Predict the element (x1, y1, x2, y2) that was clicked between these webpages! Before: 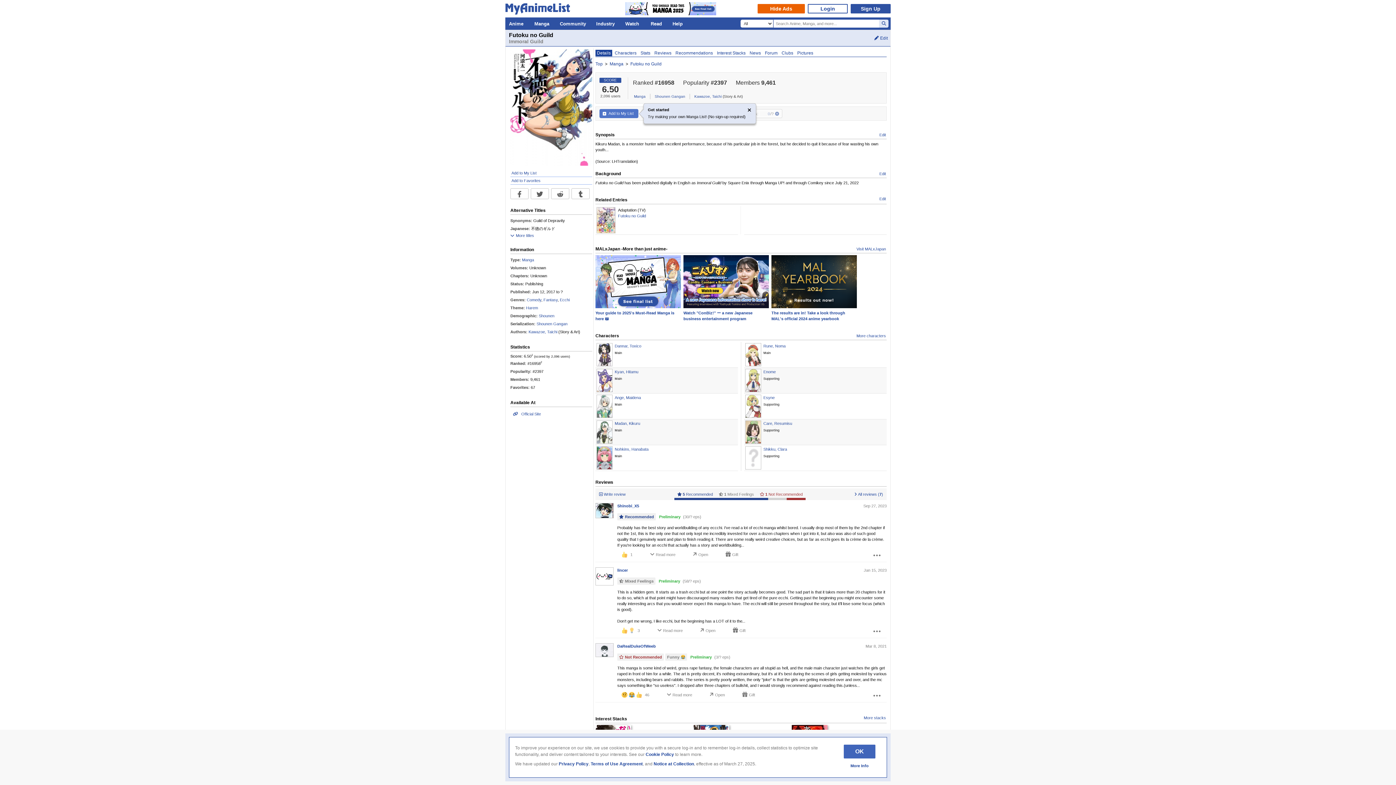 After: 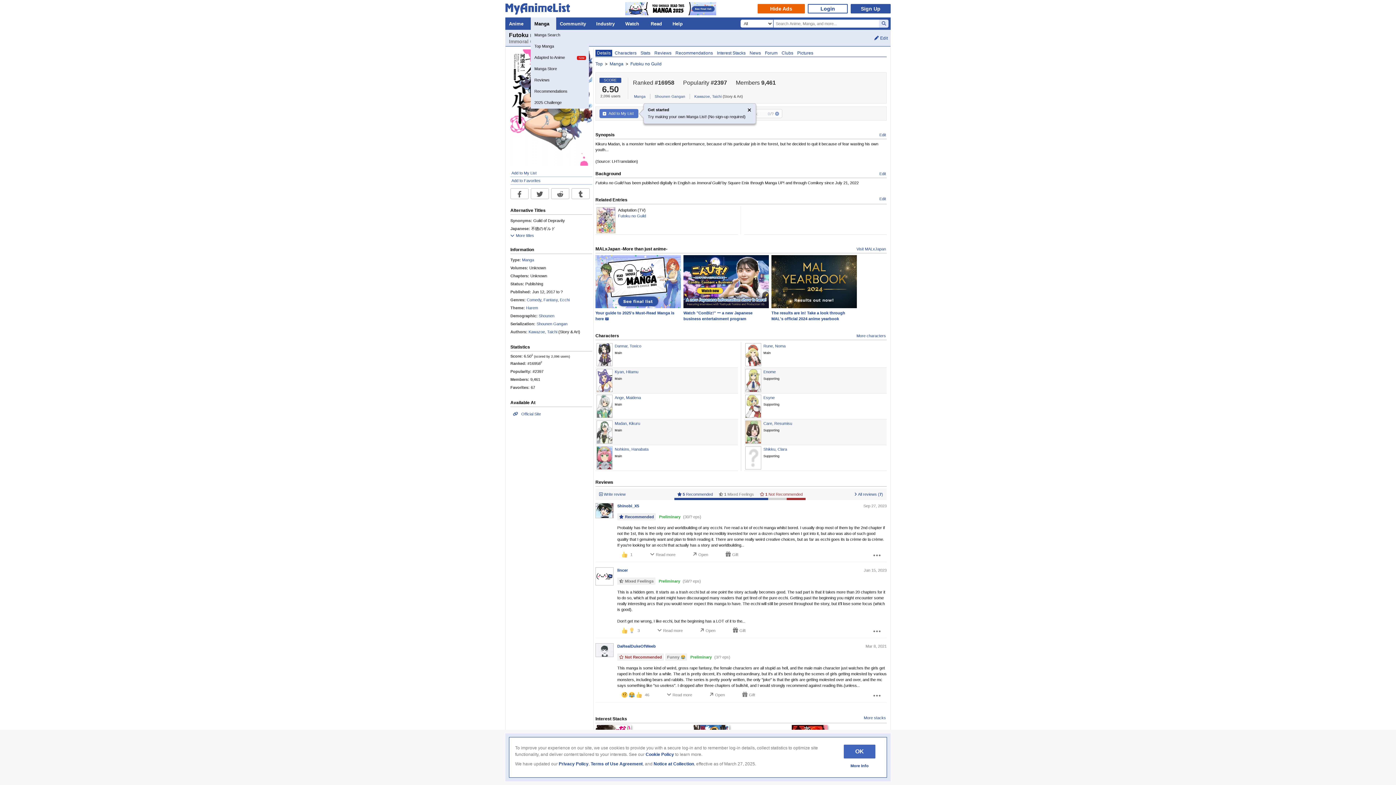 Action: bbox: (530, 17, 556, 29) label: Manga